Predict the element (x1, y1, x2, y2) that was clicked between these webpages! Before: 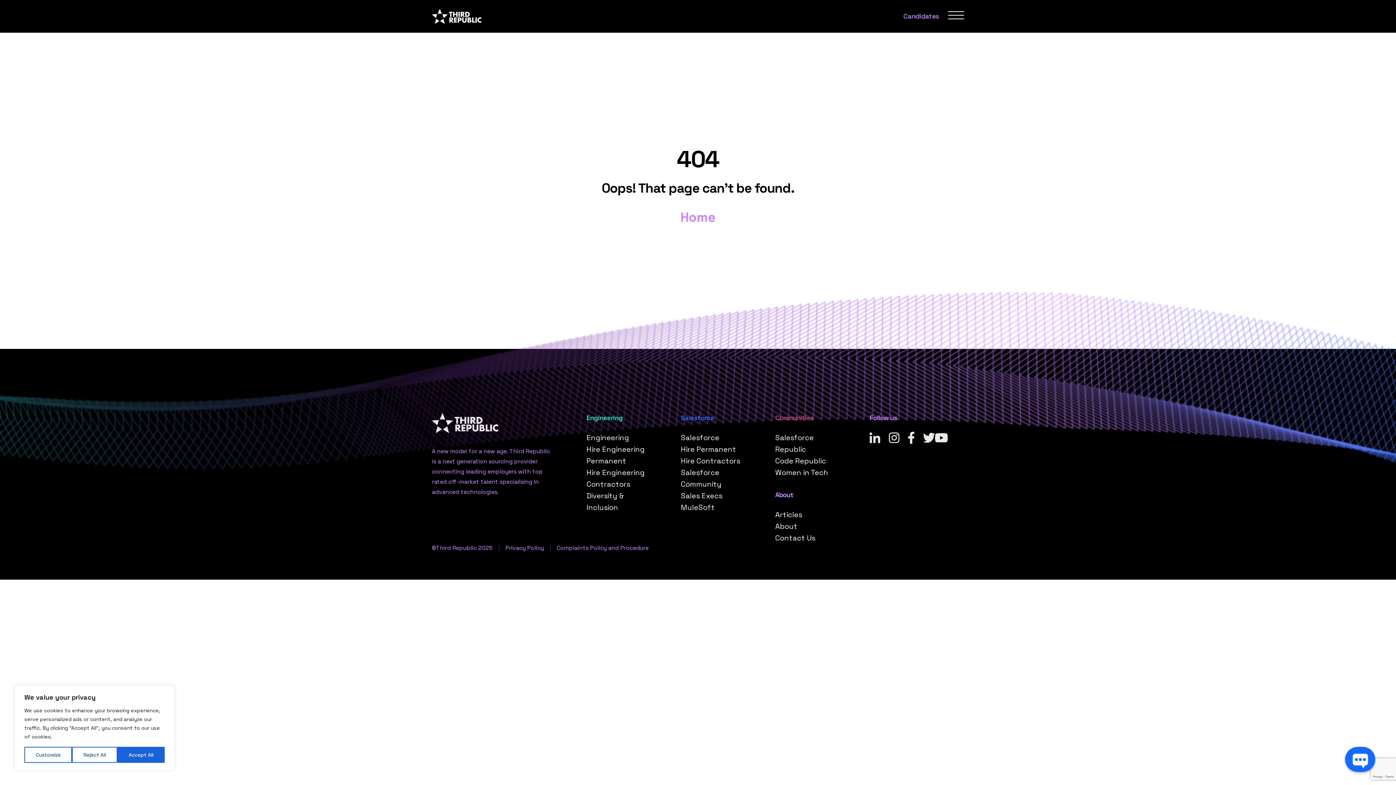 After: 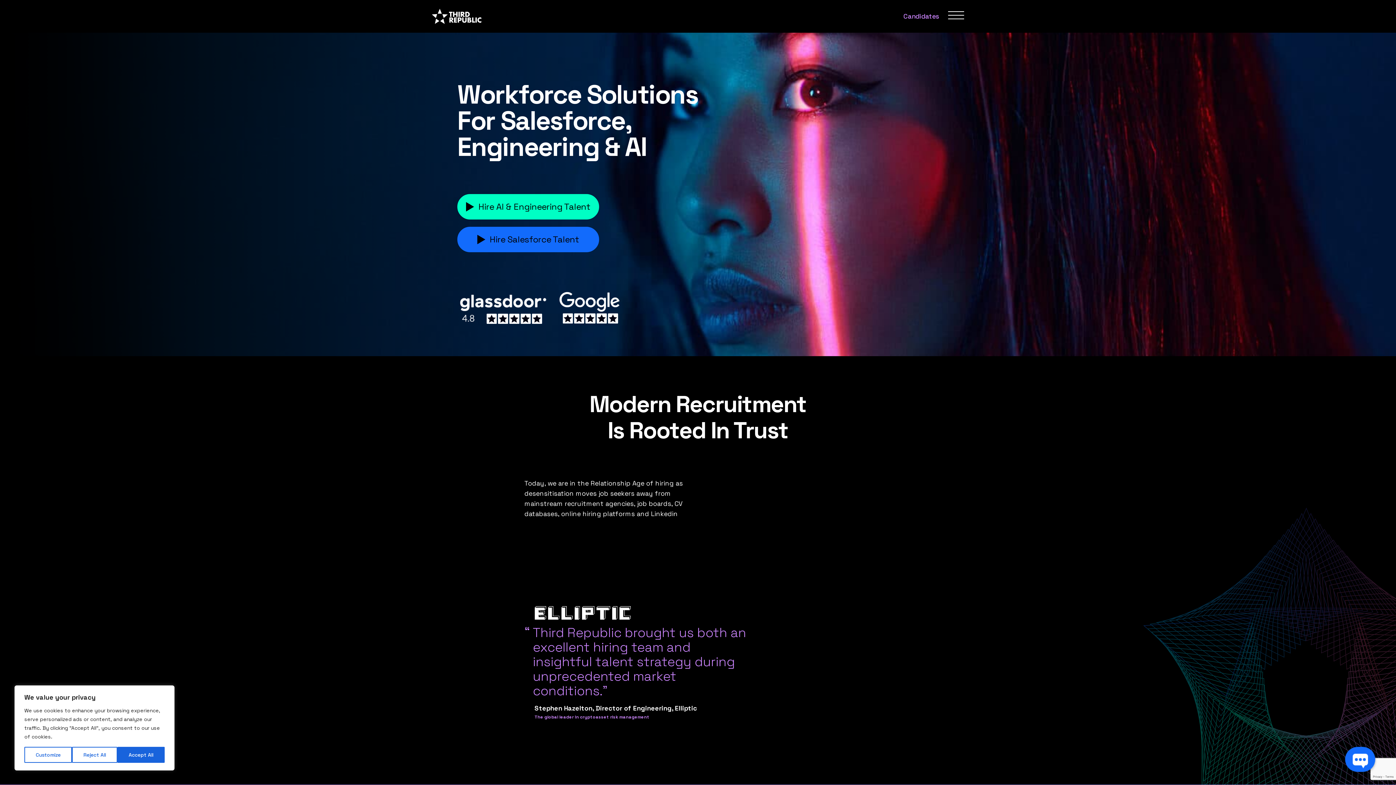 Action: bbox: (680, 210, 715, 224) label: Home